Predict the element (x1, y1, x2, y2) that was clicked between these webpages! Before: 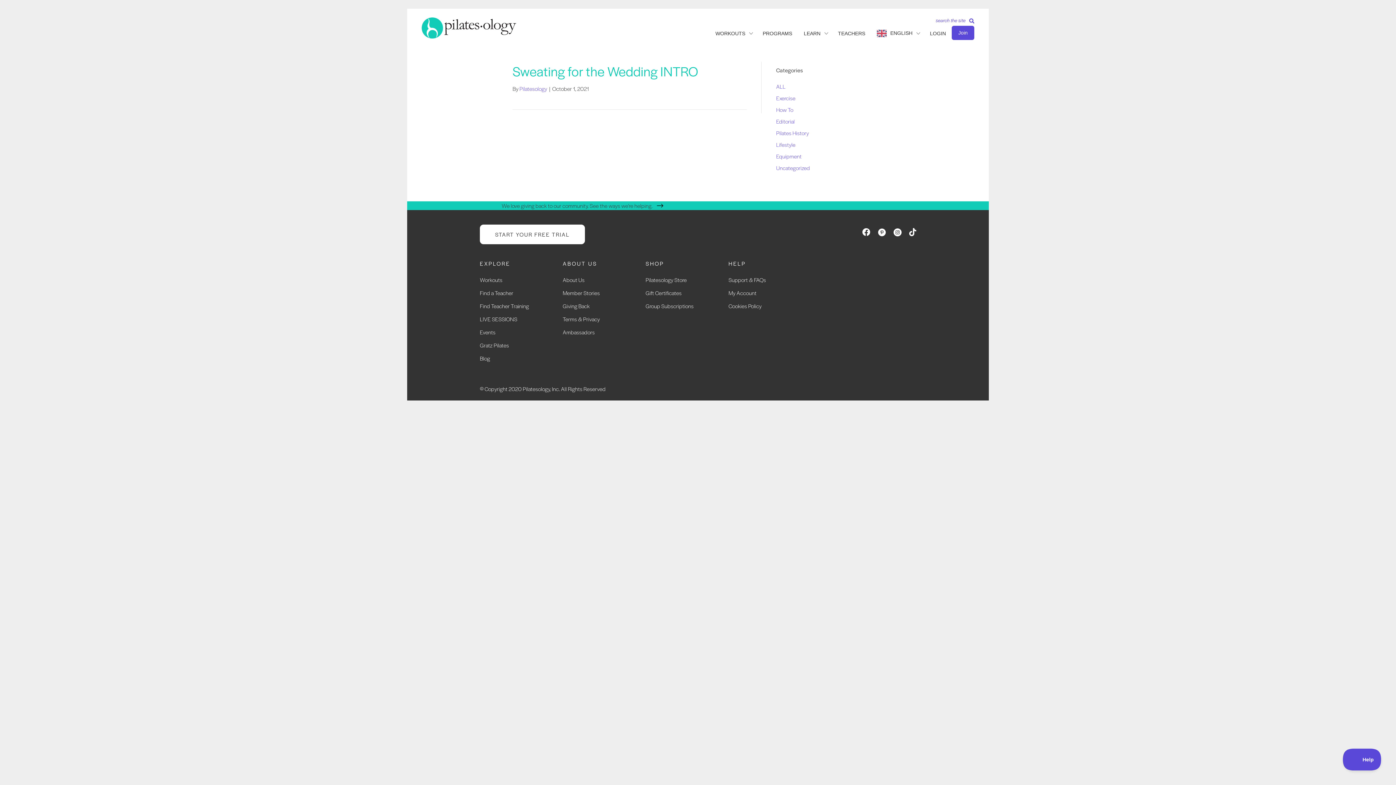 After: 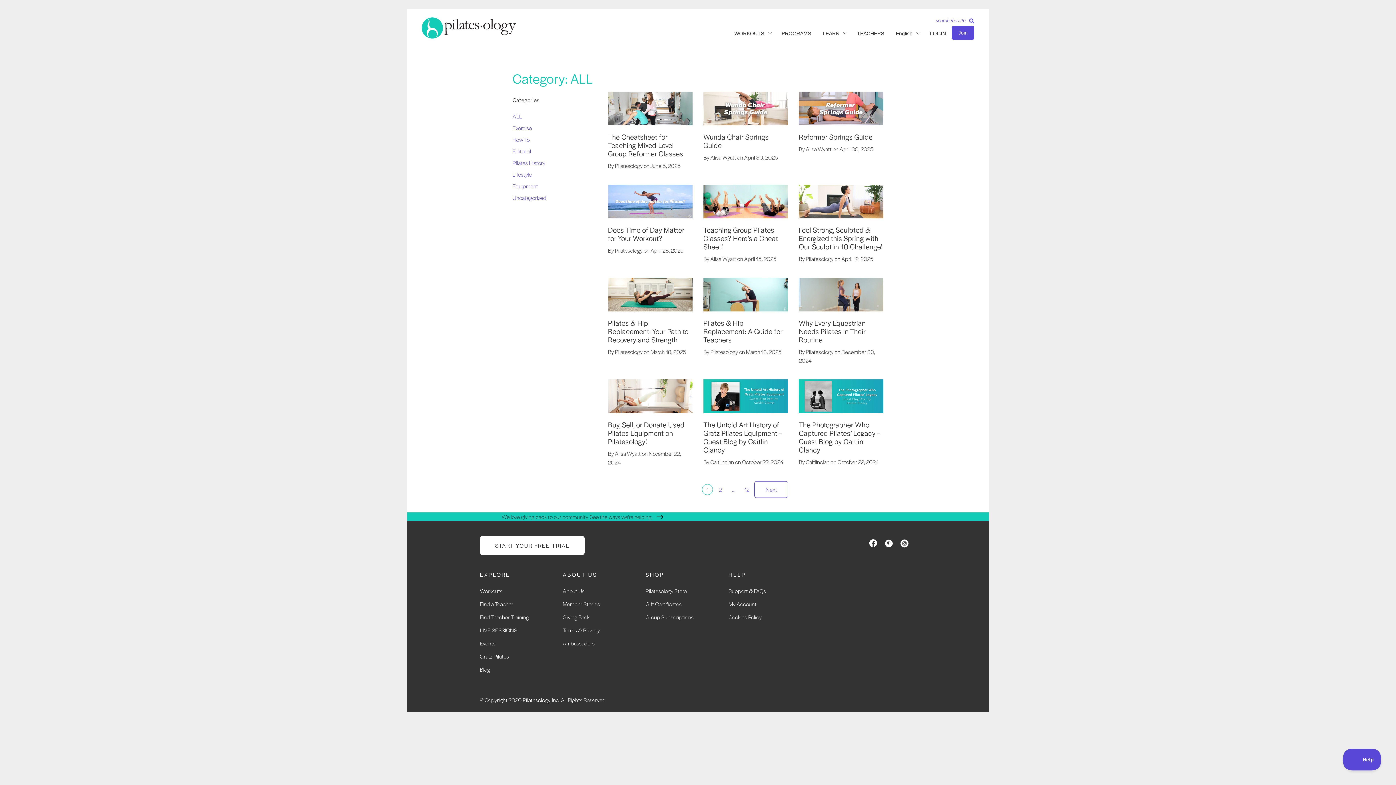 Action: label: ALL bbox: (776, 82, 785, 90)